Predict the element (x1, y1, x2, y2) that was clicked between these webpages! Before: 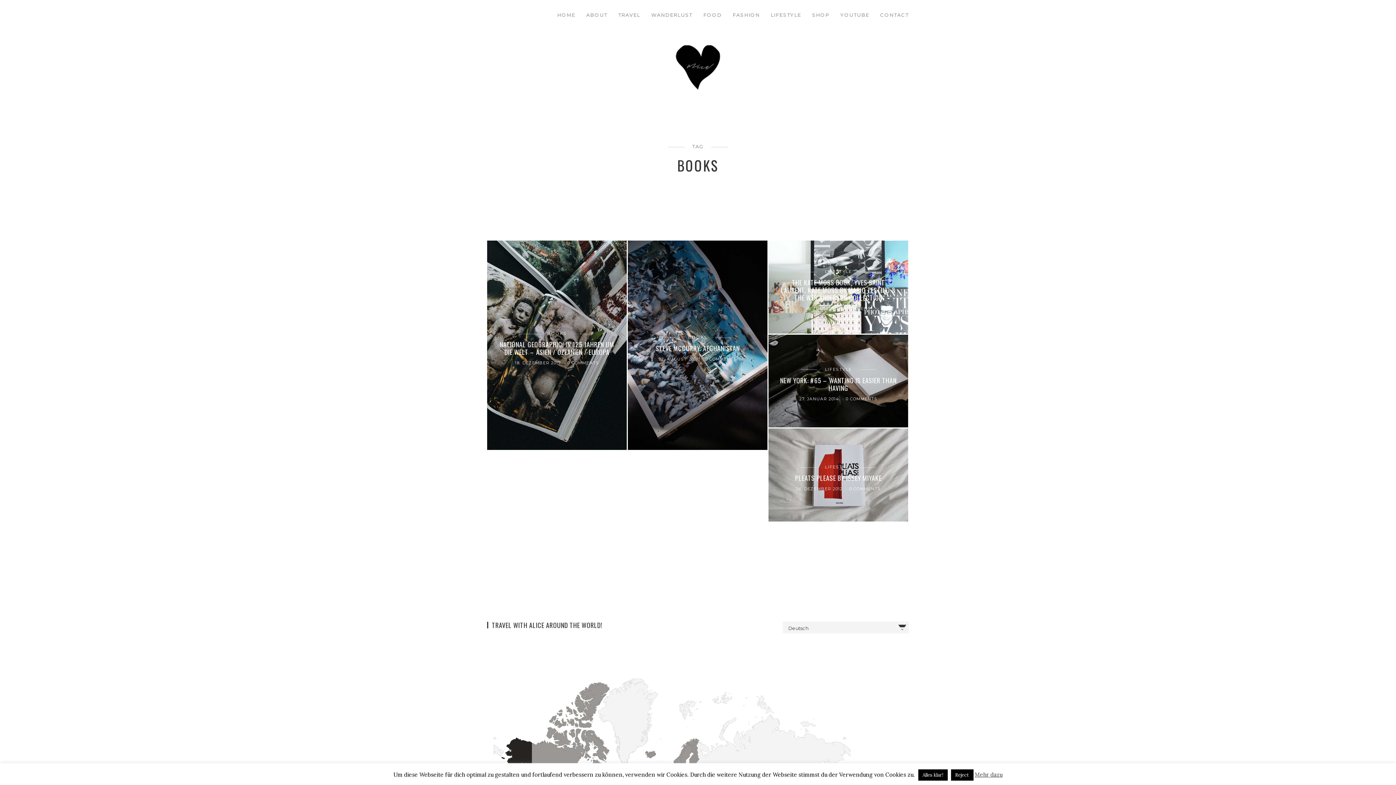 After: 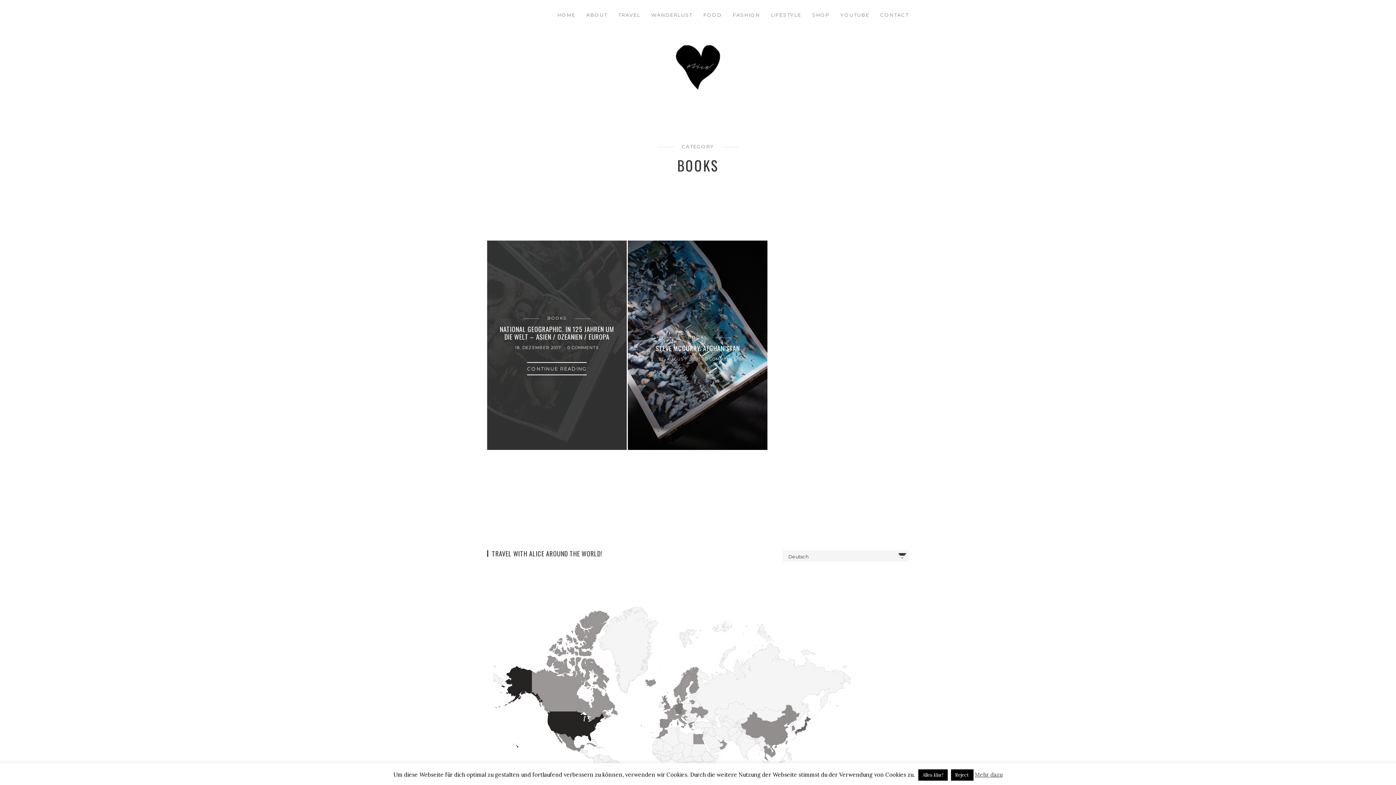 Action: label: BOOKS bbox: (547, 331, 566, 336)